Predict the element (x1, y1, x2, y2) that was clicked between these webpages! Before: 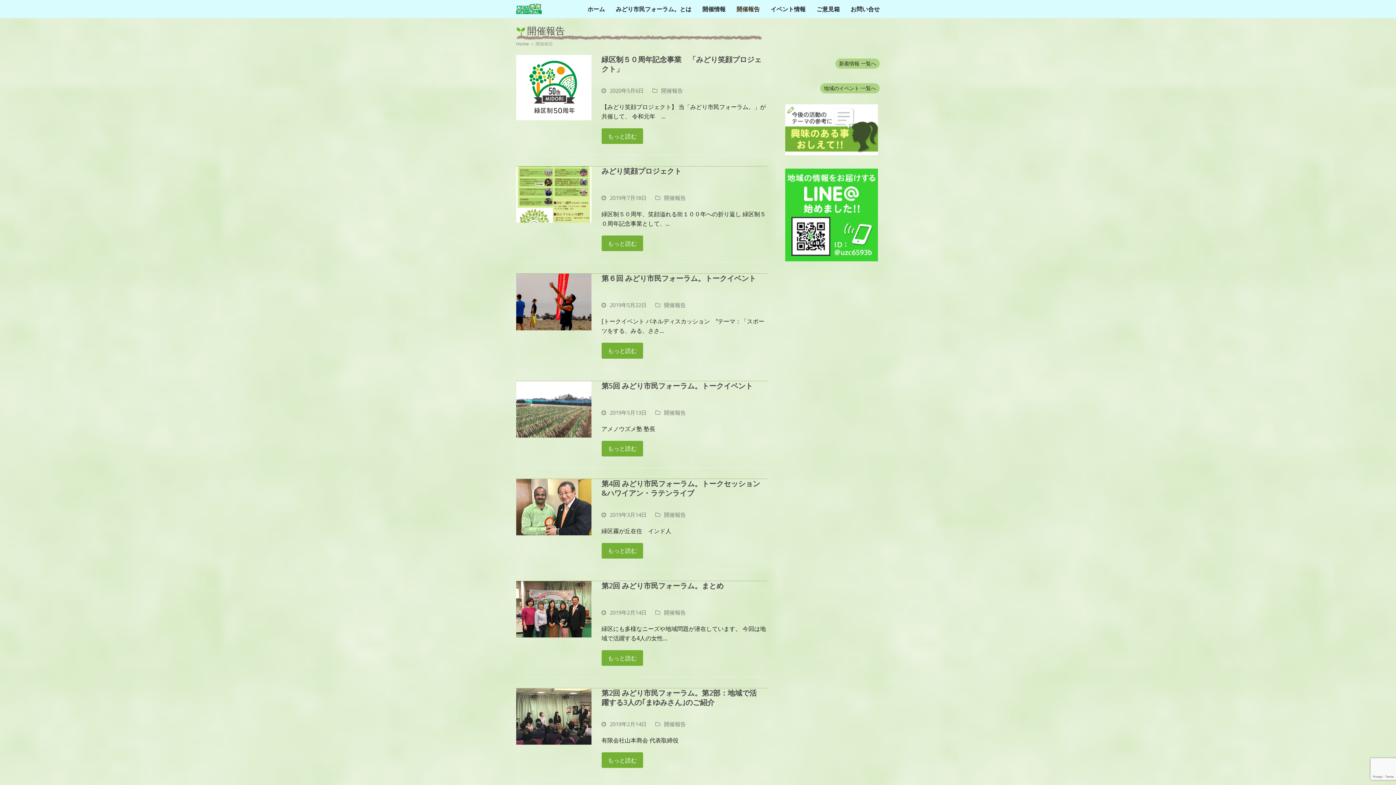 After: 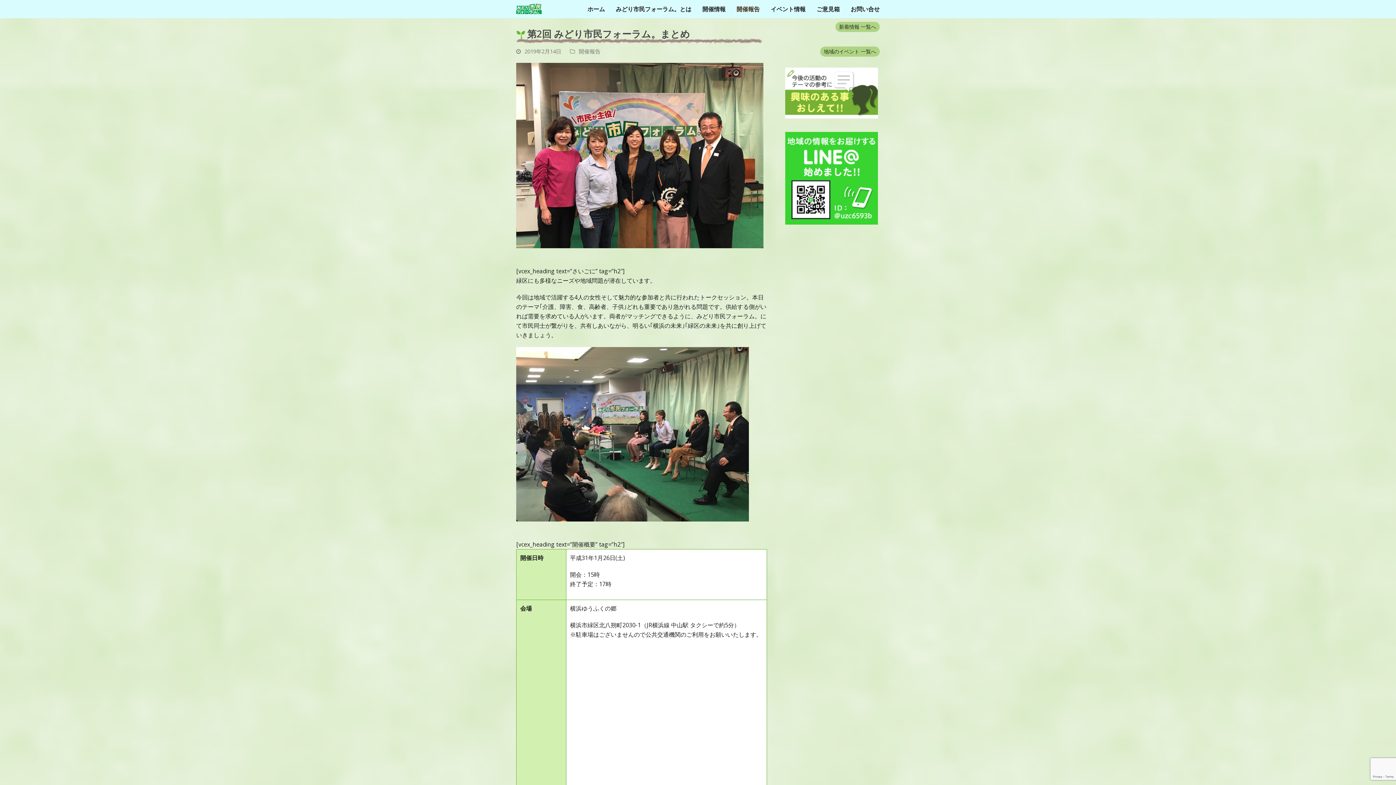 Action: label: もっと読む bbox: (601, 650, 643, 666)